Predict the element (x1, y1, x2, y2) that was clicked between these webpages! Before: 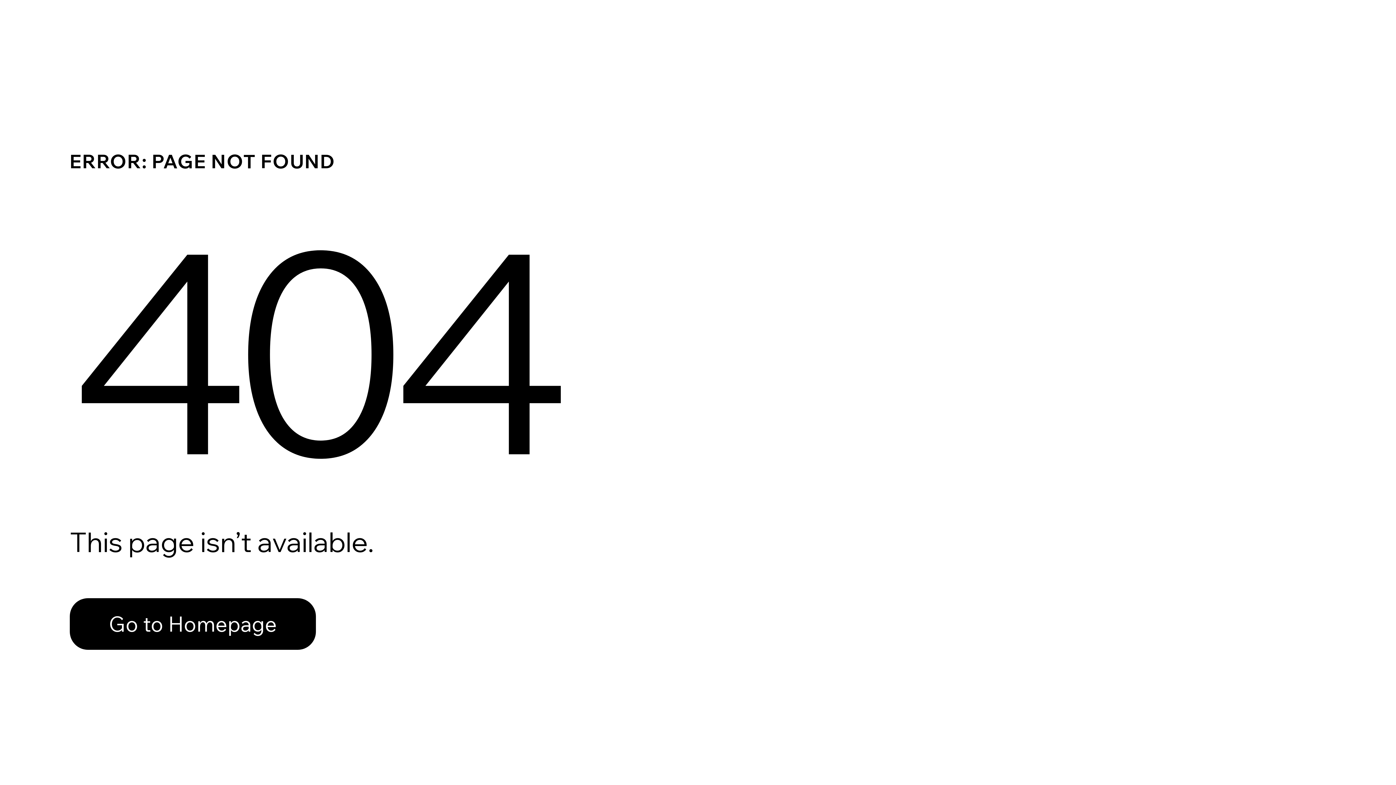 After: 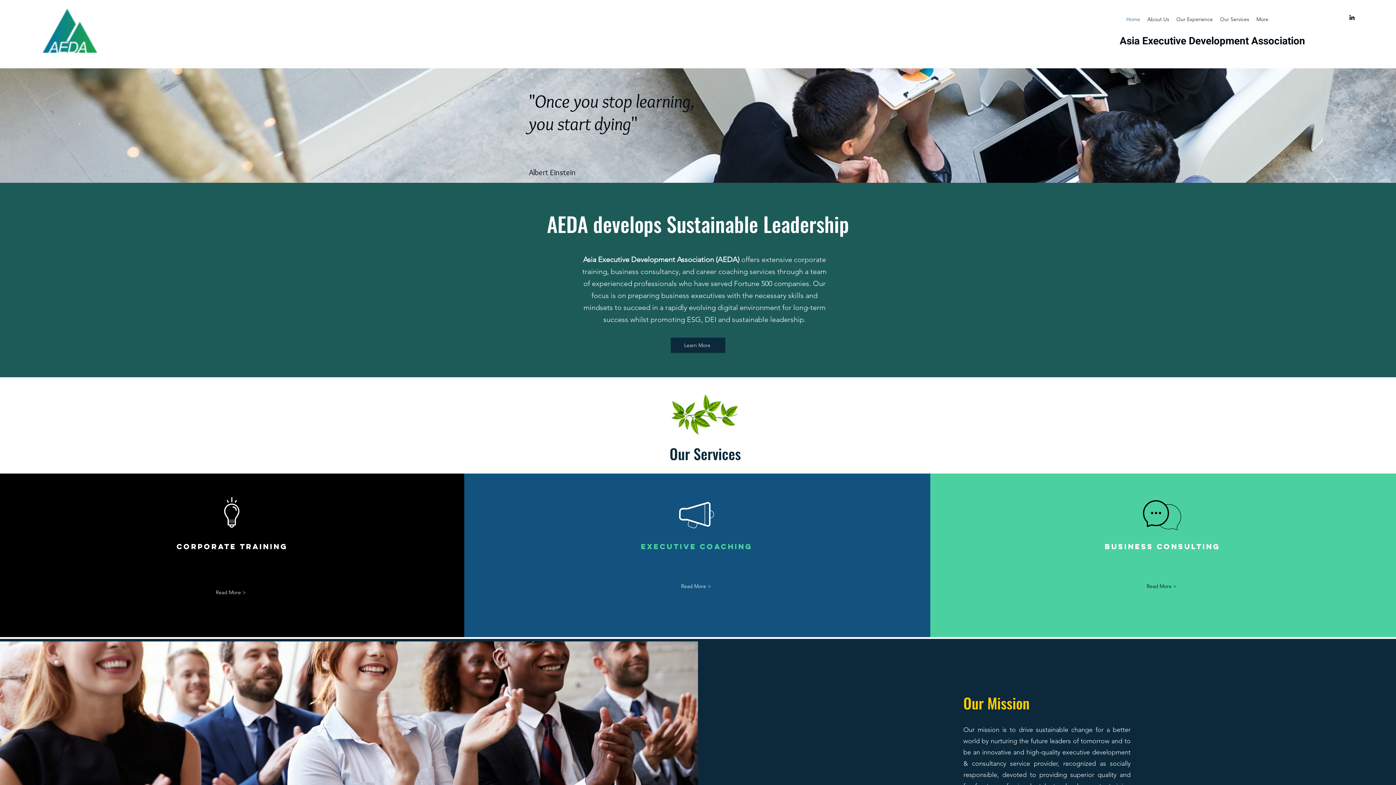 Action: label: Go to Homepage bbox: (69, 582, 768, 659)